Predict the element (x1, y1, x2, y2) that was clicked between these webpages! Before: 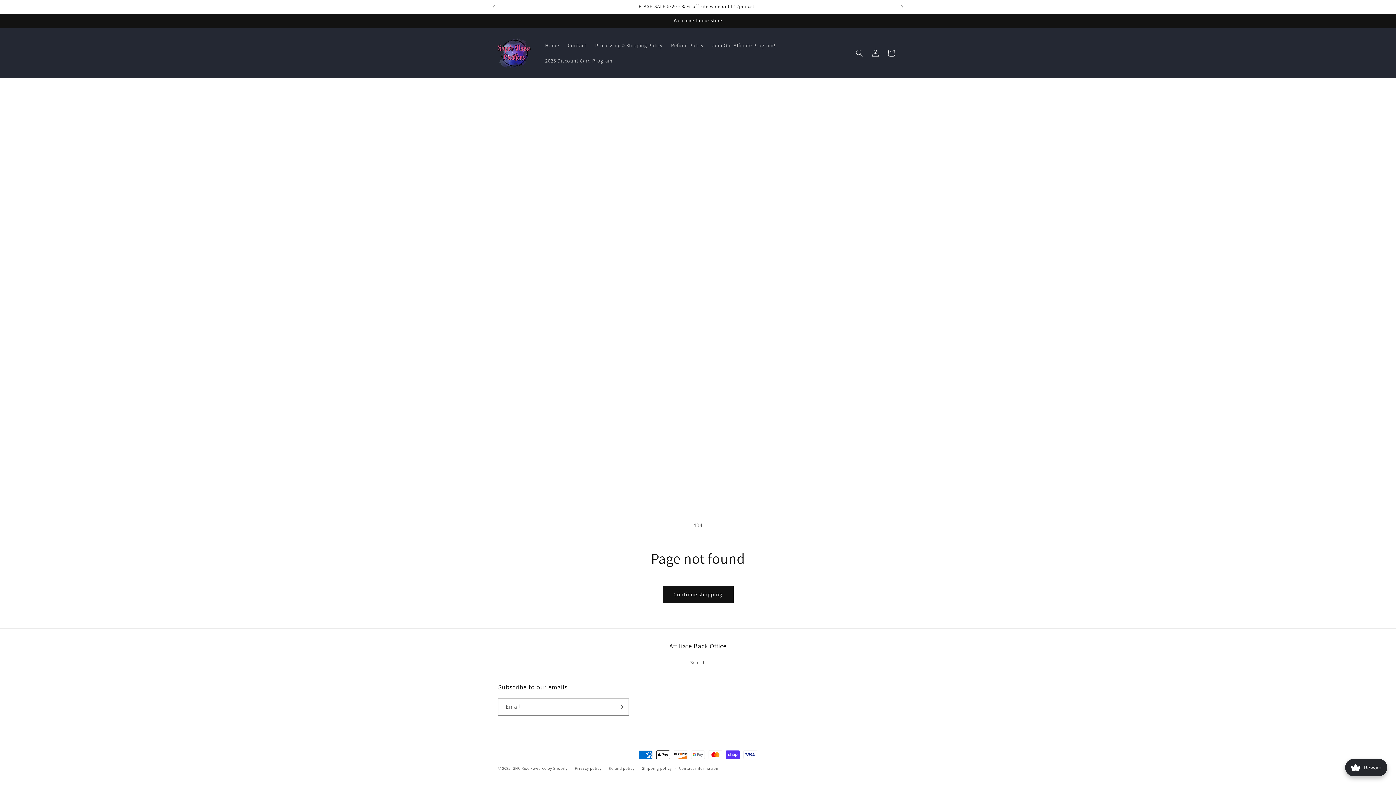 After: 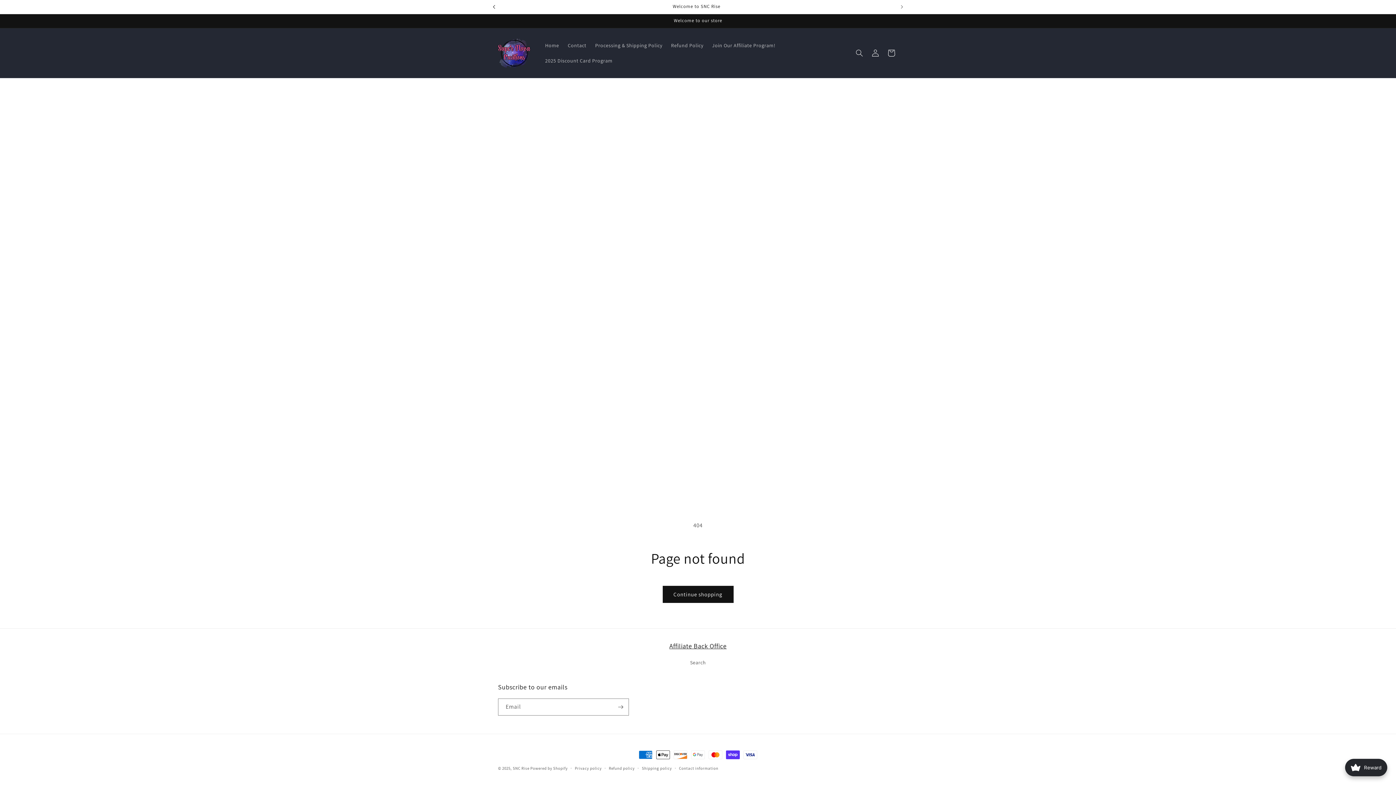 Action: bbox: (486, 0, 502, 13) label: Previous announcement